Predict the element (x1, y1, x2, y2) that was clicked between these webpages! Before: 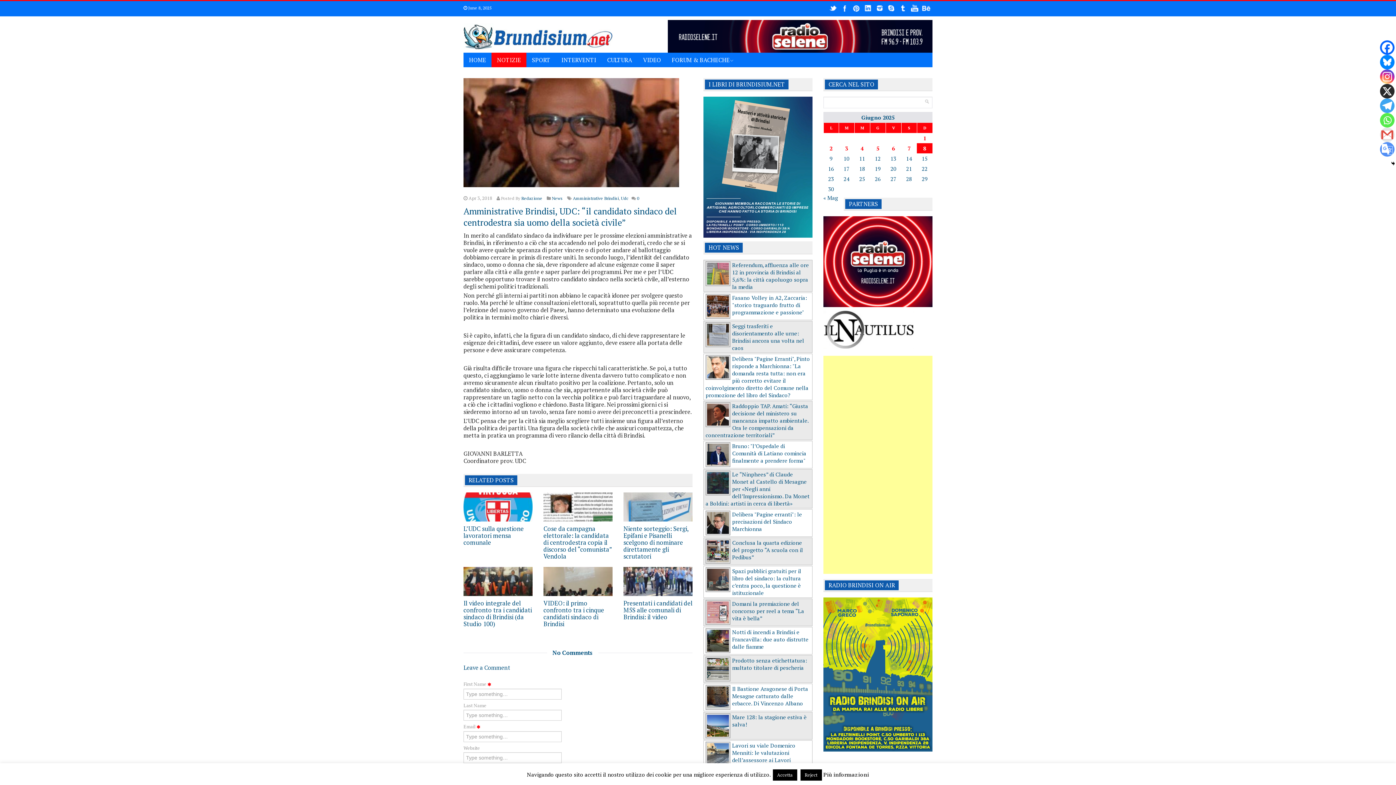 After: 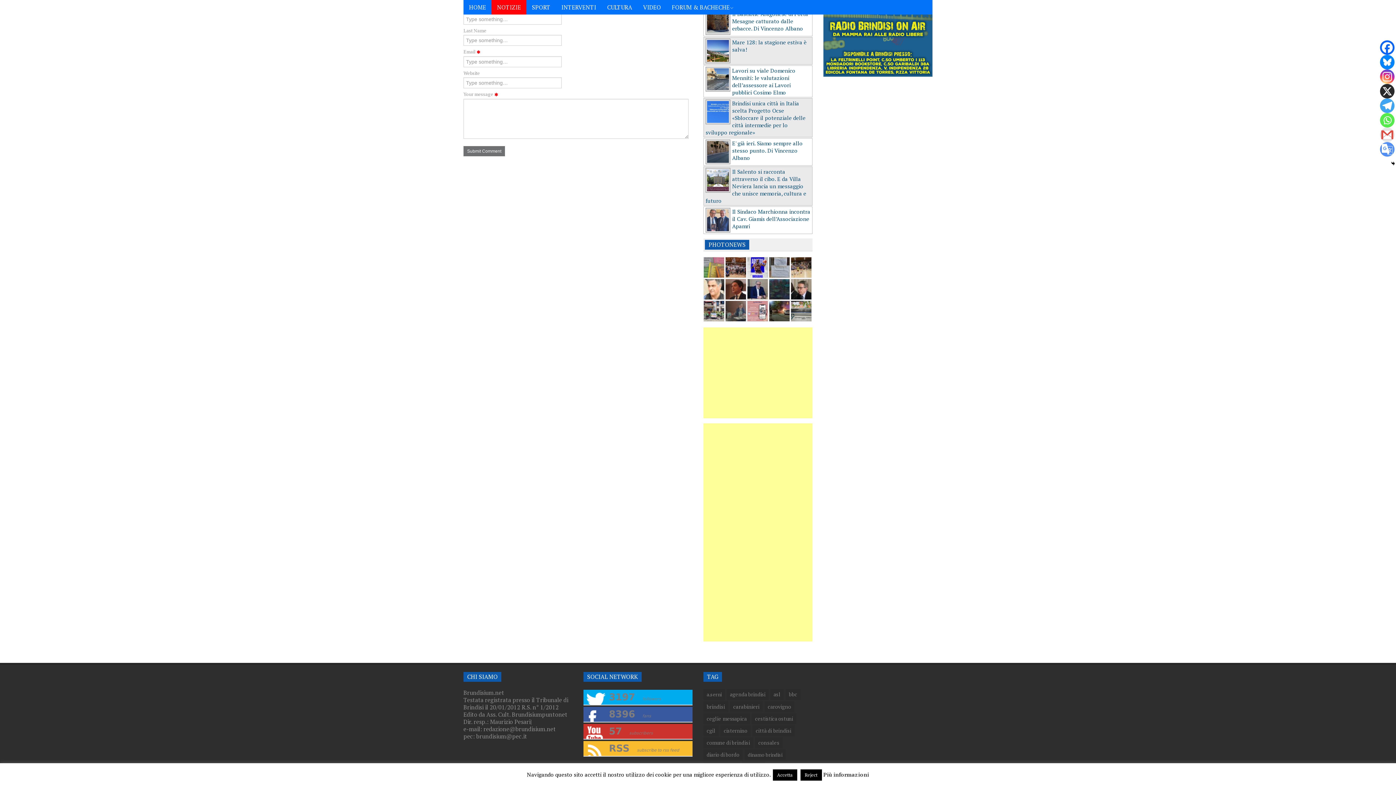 Action: bbox: (637, 195, 639, 201) label: 0